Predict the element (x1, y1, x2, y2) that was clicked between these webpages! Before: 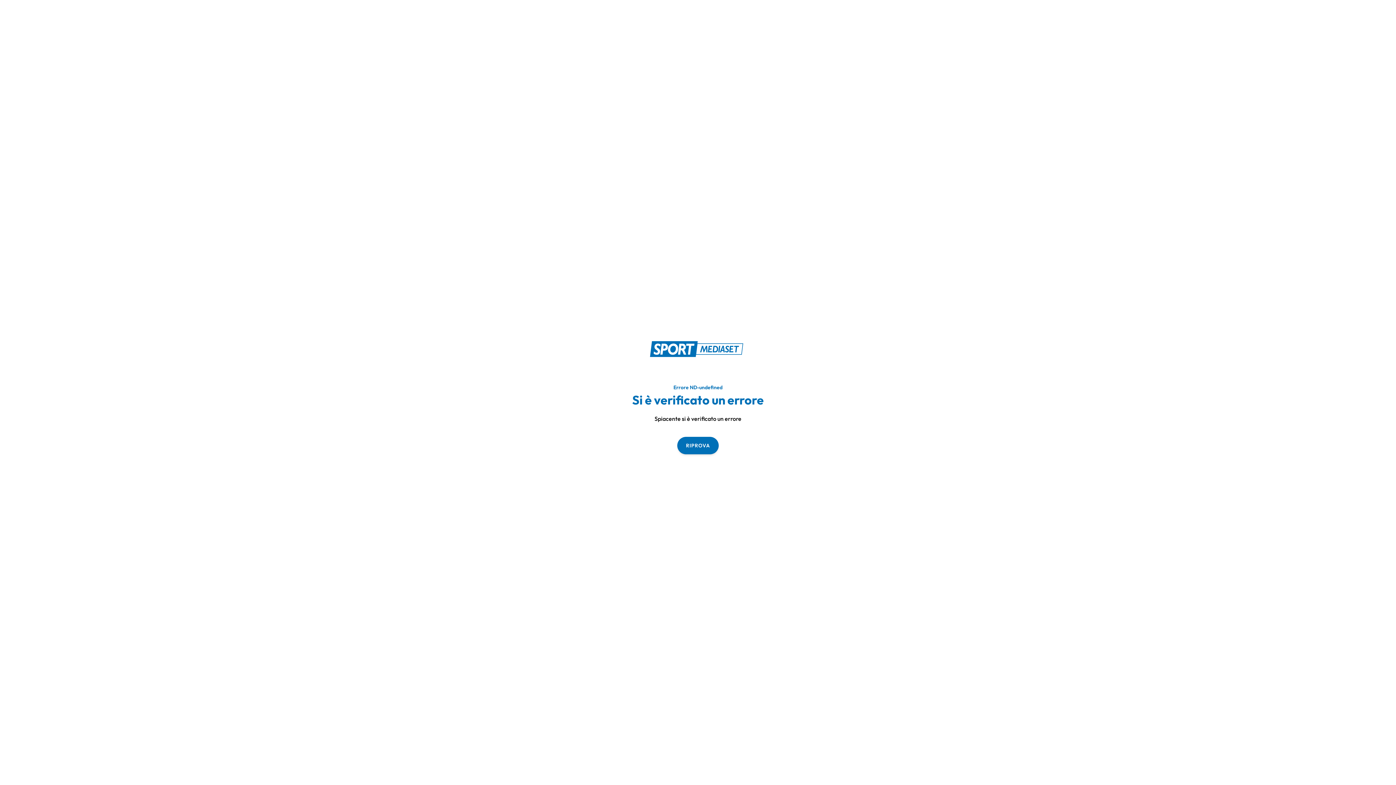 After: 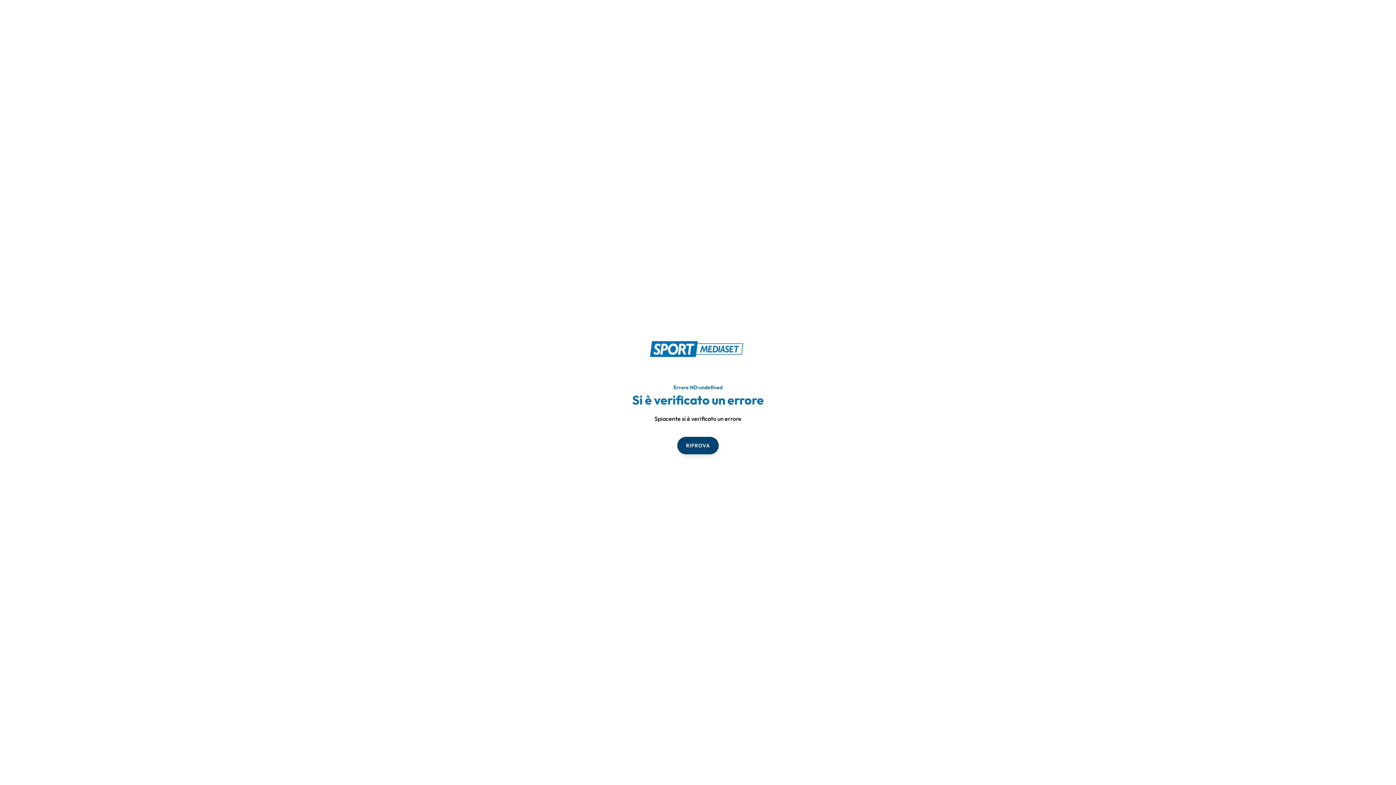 Action: label: RIPROVA bbox: (677, 436, 718, 454)